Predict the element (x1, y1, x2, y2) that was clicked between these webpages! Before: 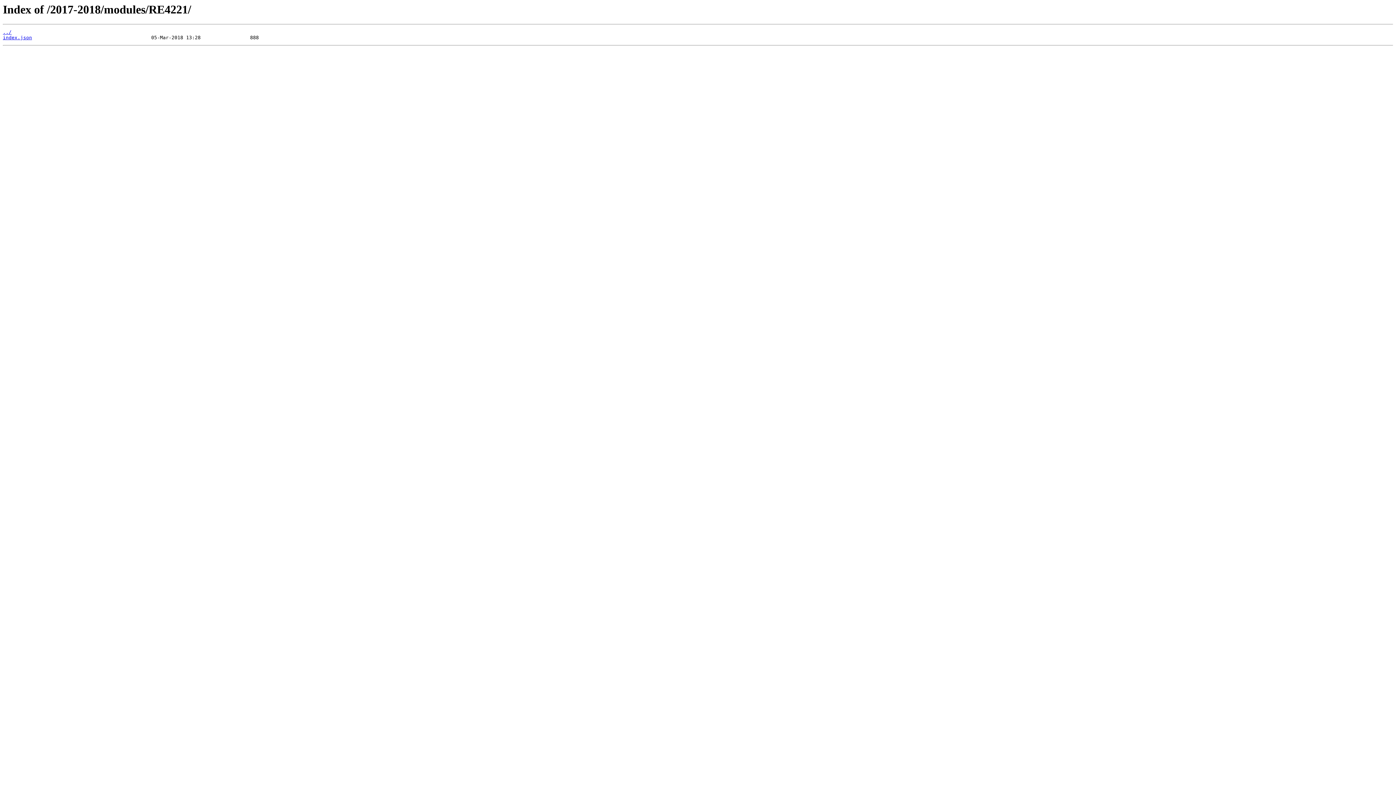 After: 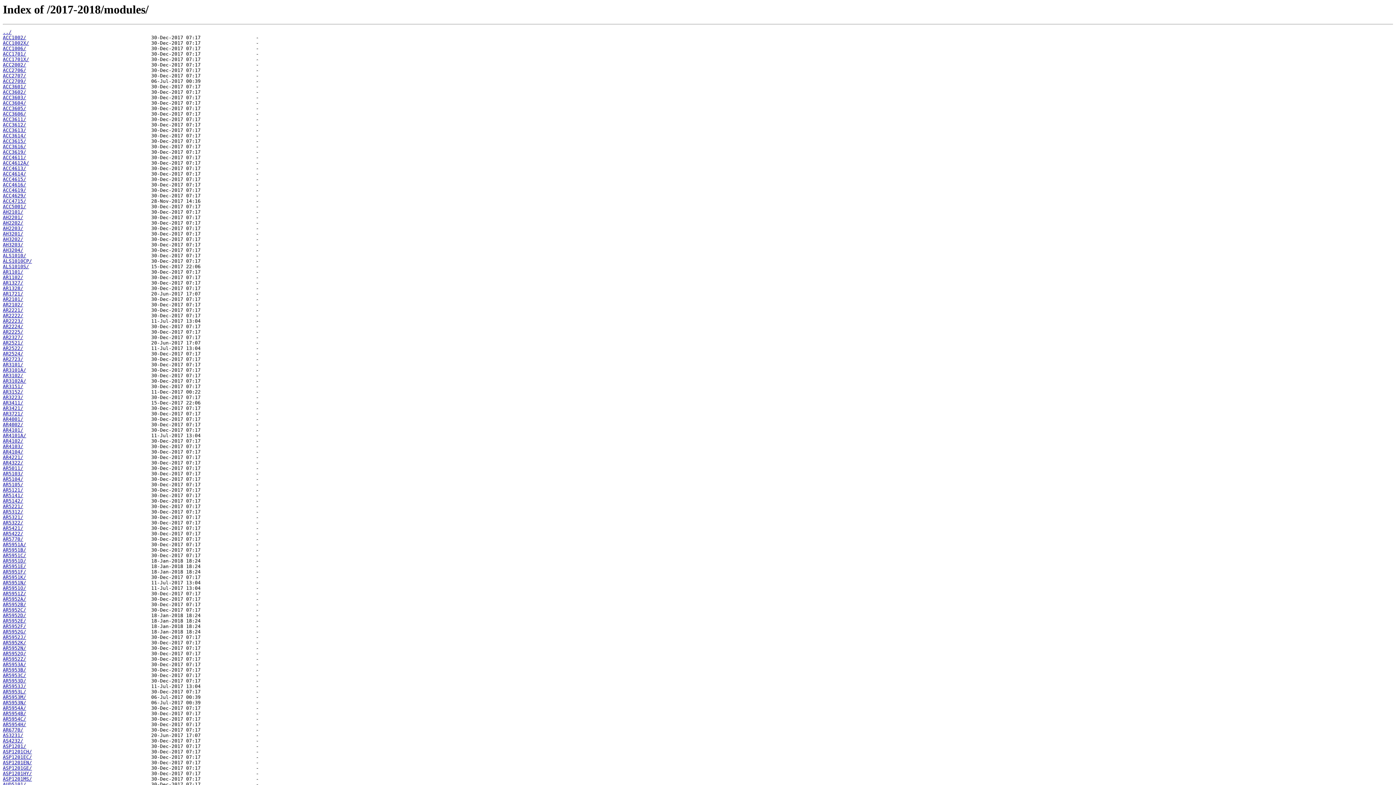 Action: bbox: (2, 29, 11, 35) label: ../